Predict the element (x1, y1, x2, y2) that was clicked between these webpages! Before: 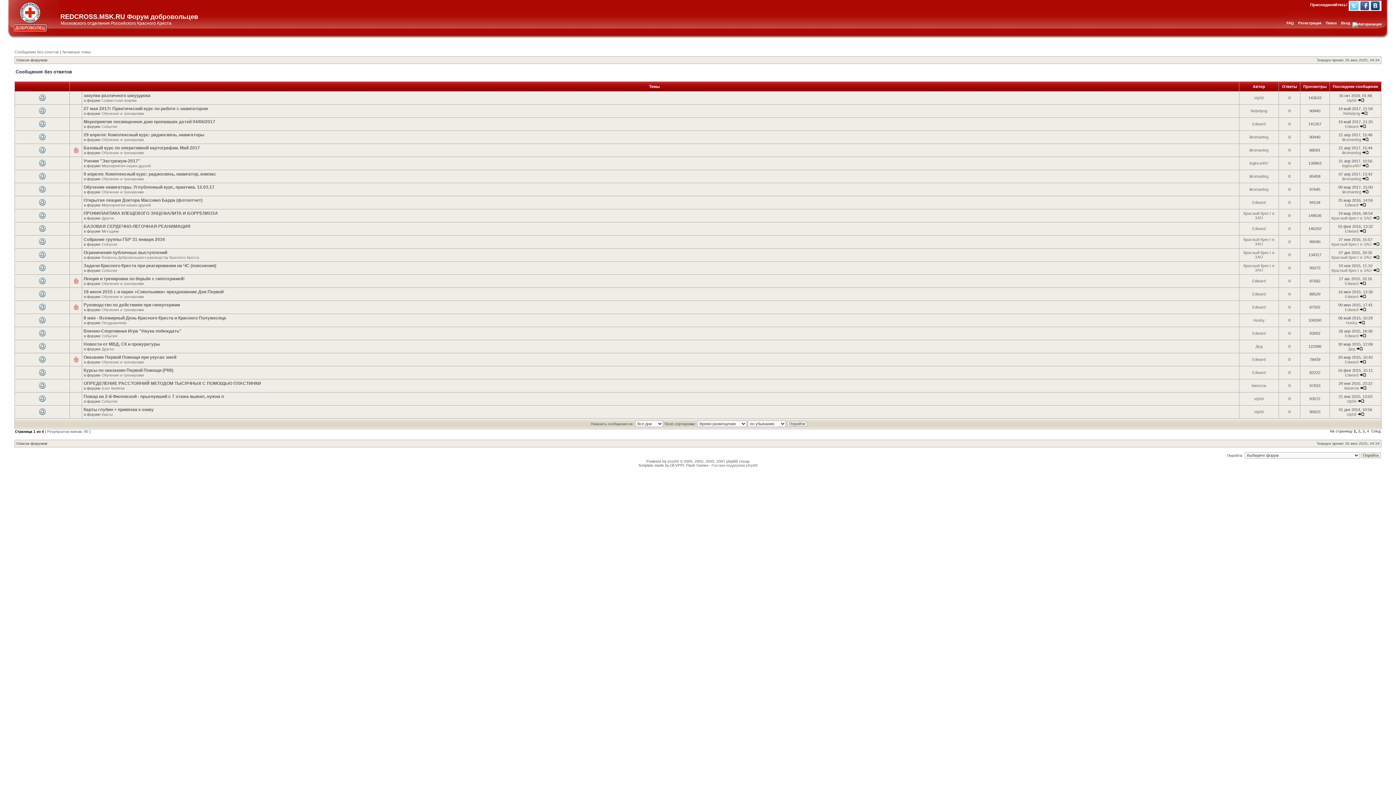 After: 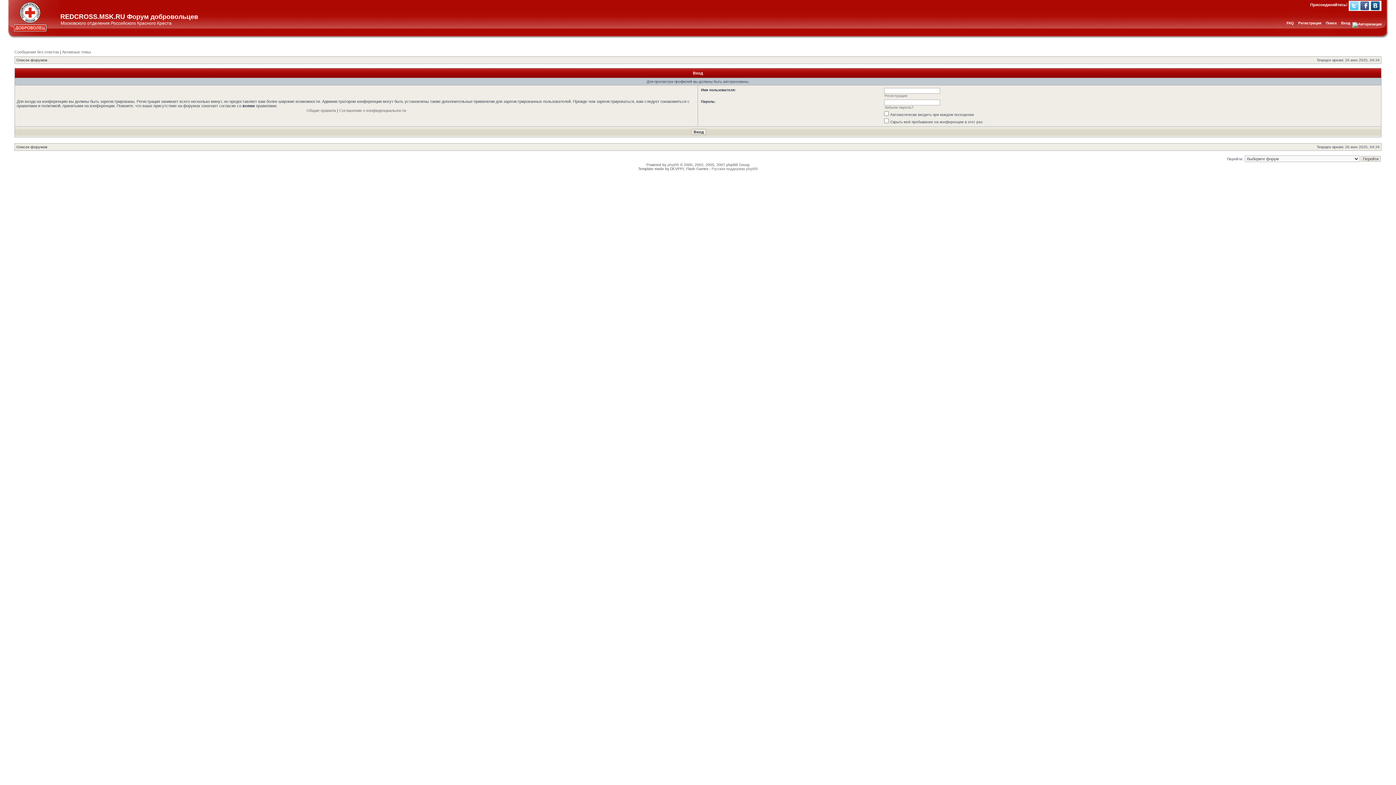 Action: bbox: (1252, 278, 1266, 283) label: Edward